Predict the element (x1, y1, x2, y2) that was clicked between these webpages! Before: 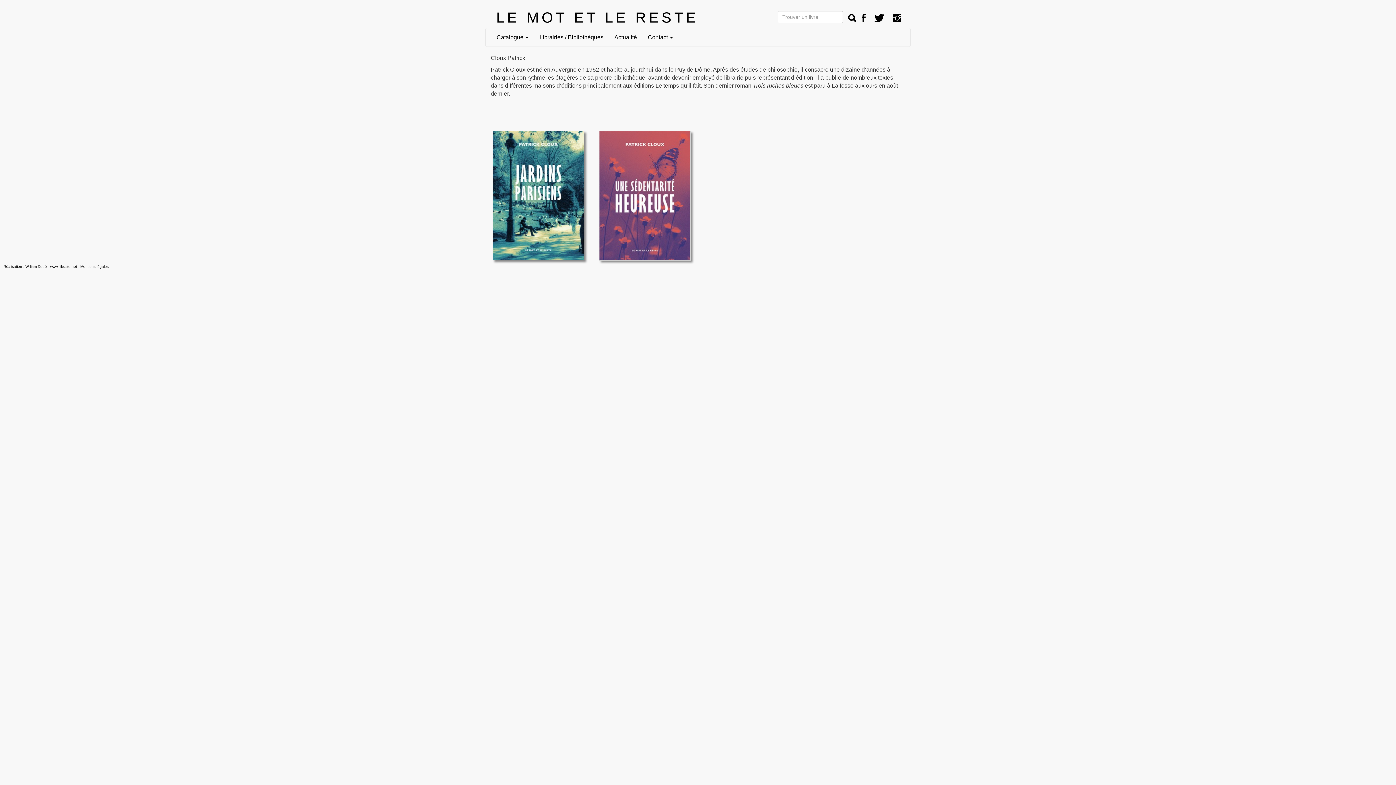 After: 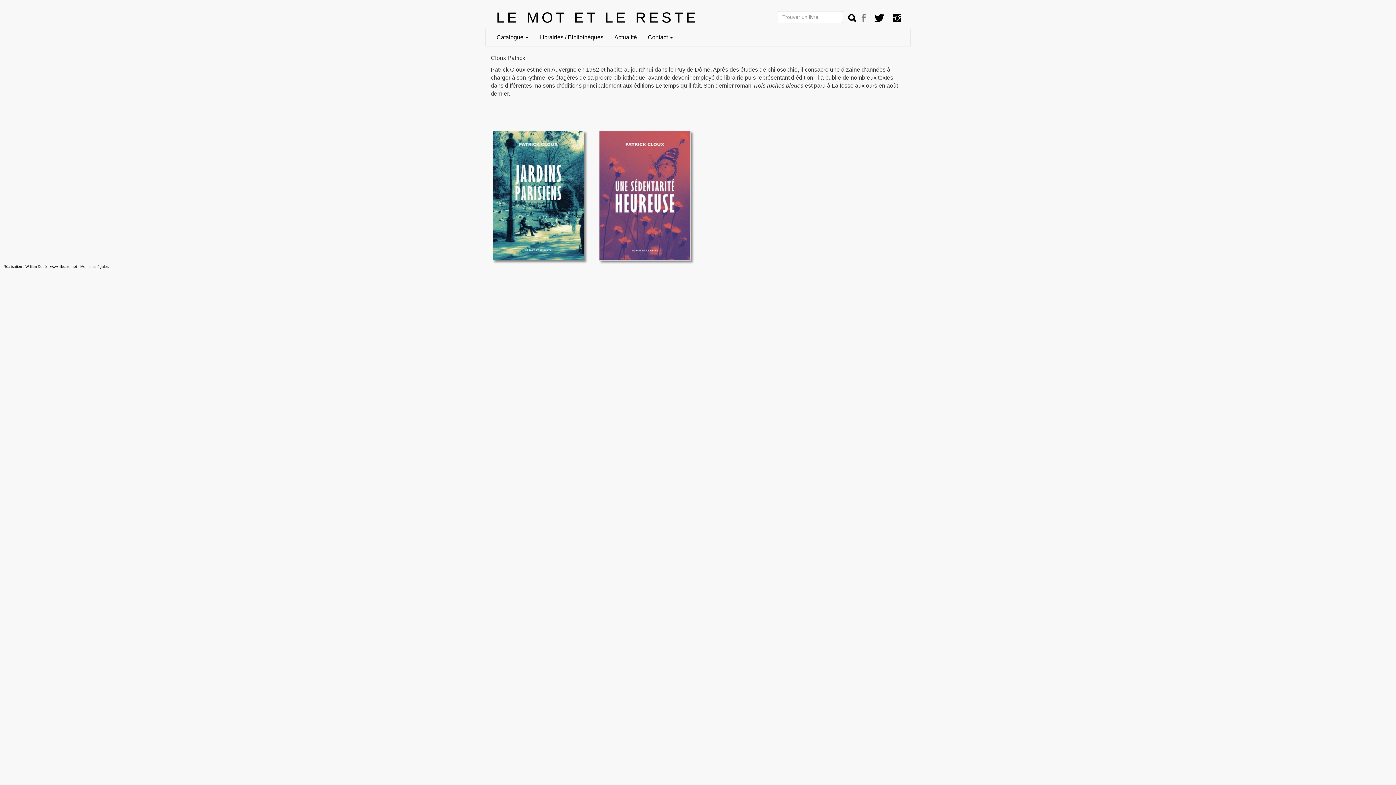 Action: bbox: (861, 12, 865, 24)